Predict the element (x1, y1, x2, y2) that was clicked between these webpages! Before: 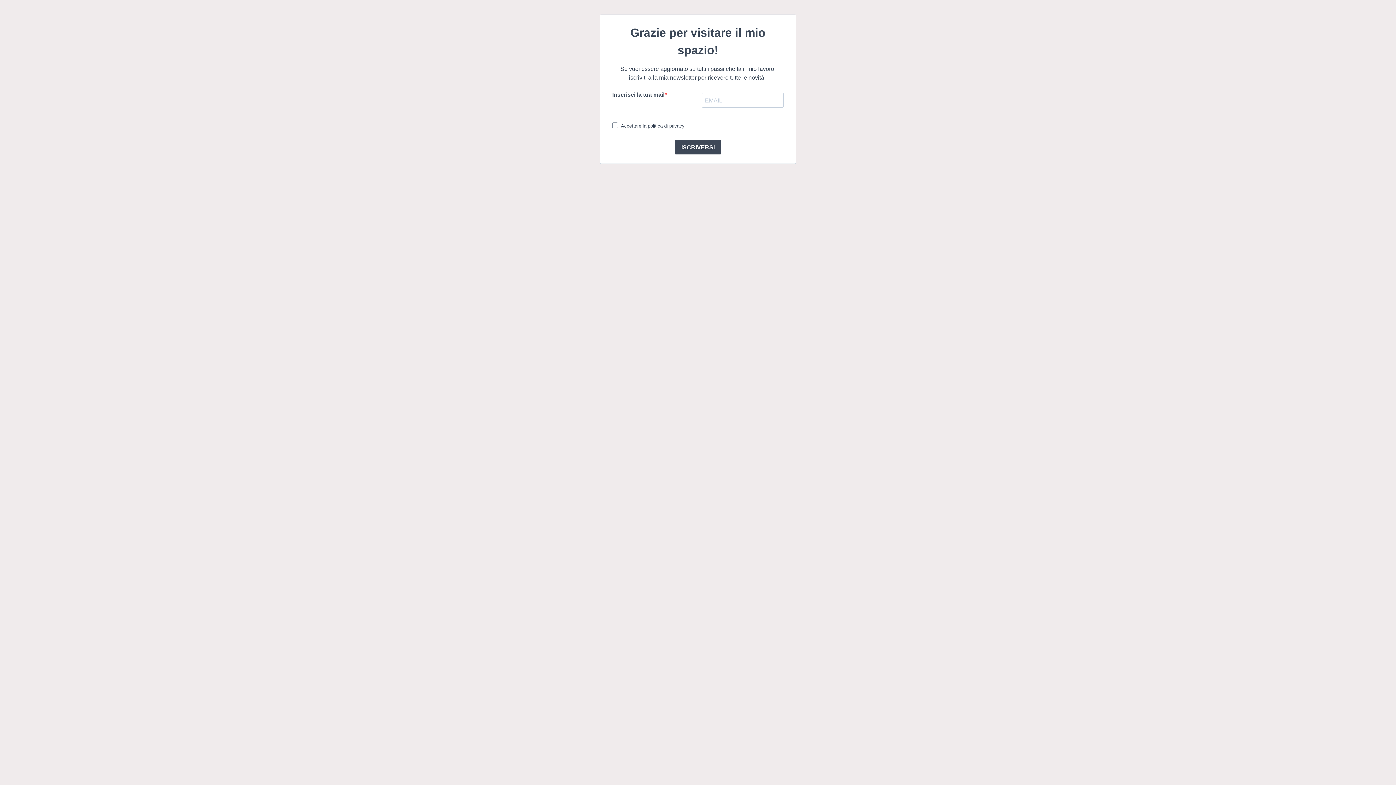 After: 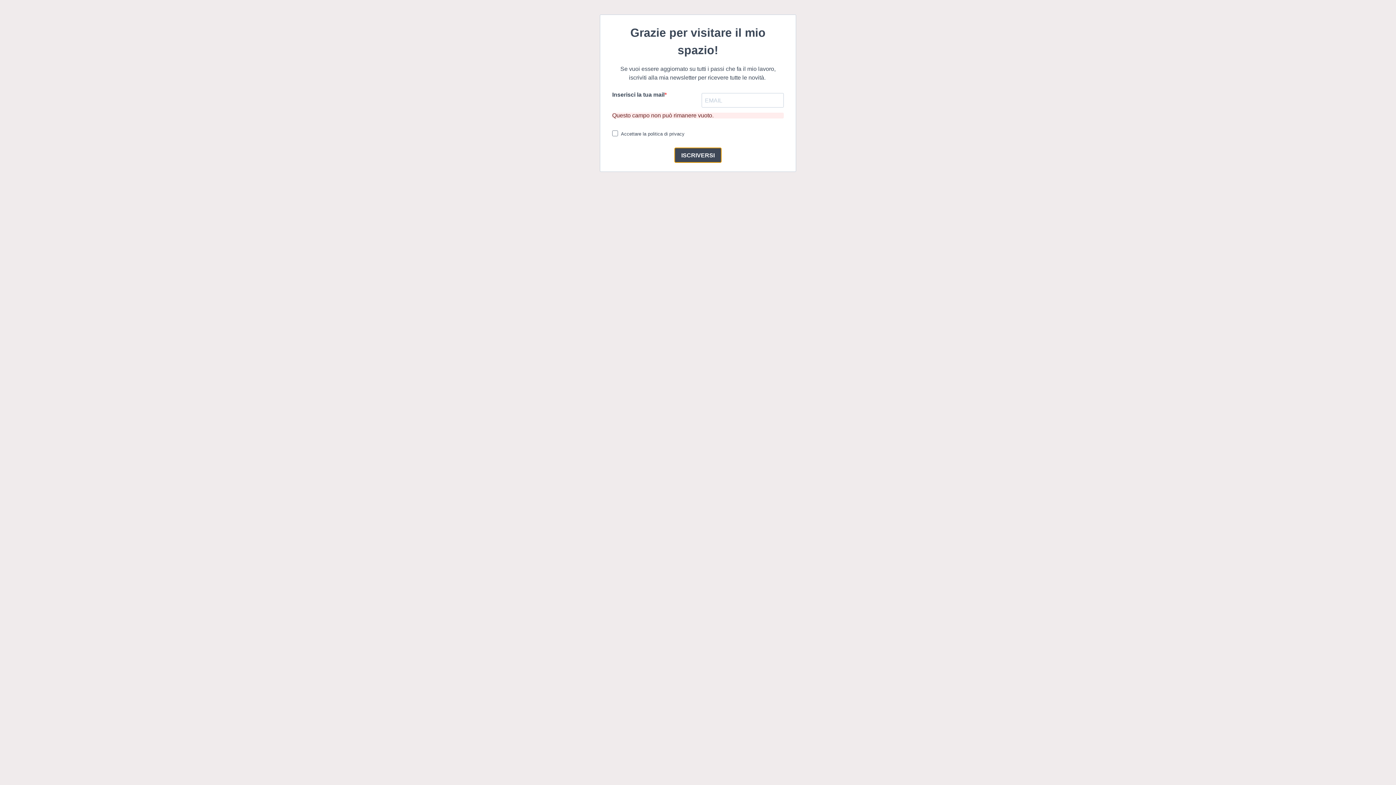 Action: label: ISCRIVERSI bbox: (674, 140, 721, 154)